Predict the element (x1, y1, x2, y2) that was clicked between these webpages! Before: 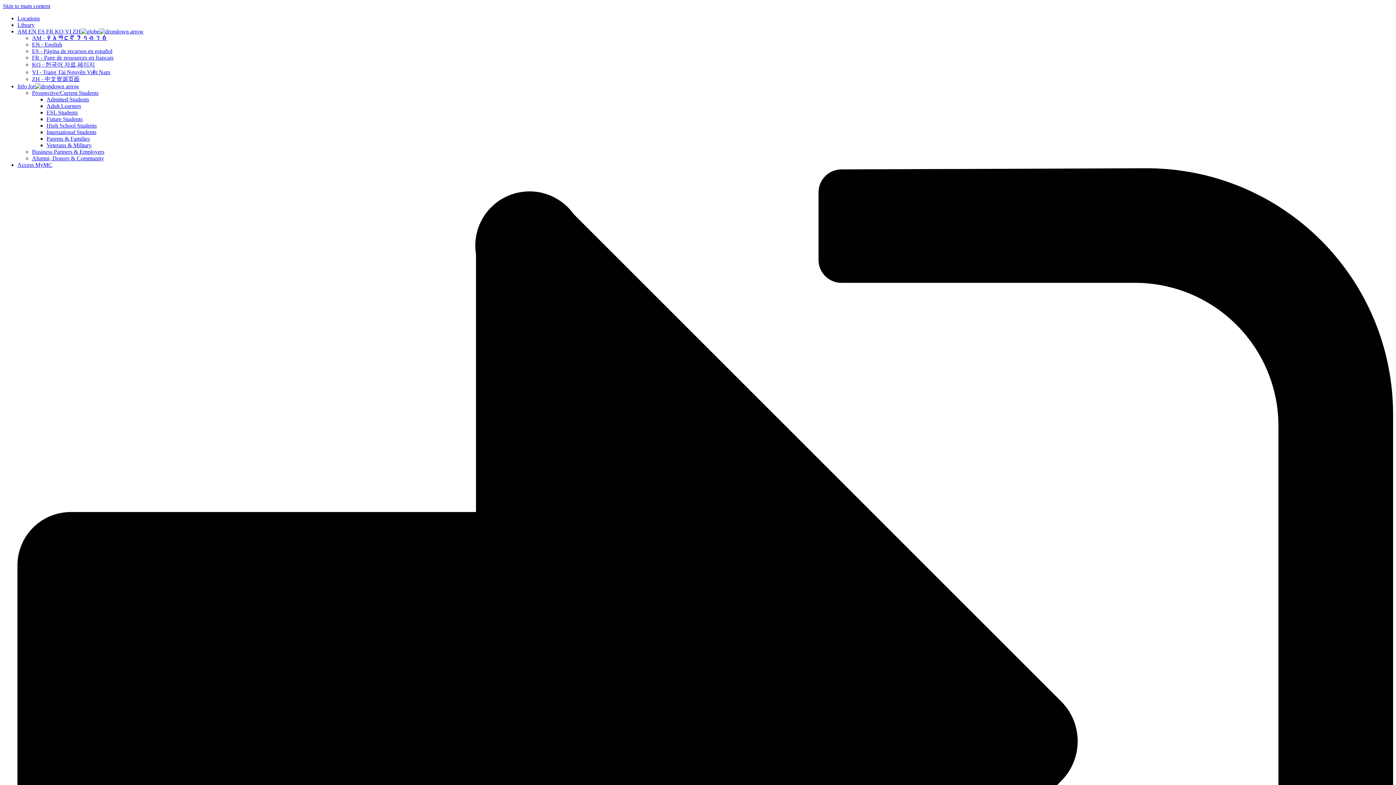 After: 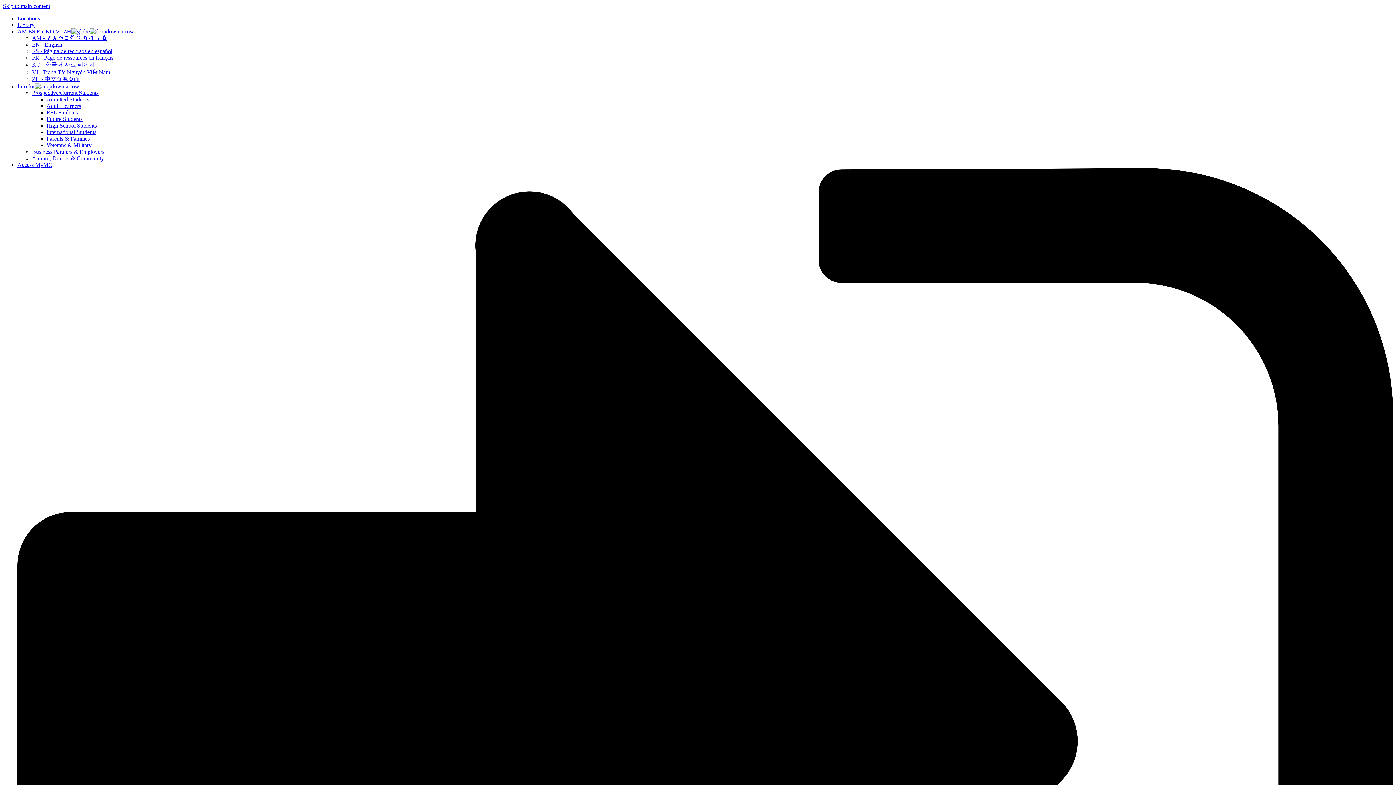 Action: bbox: (32, 61, 94, 67) label: KO - 한국어 자료 페이지